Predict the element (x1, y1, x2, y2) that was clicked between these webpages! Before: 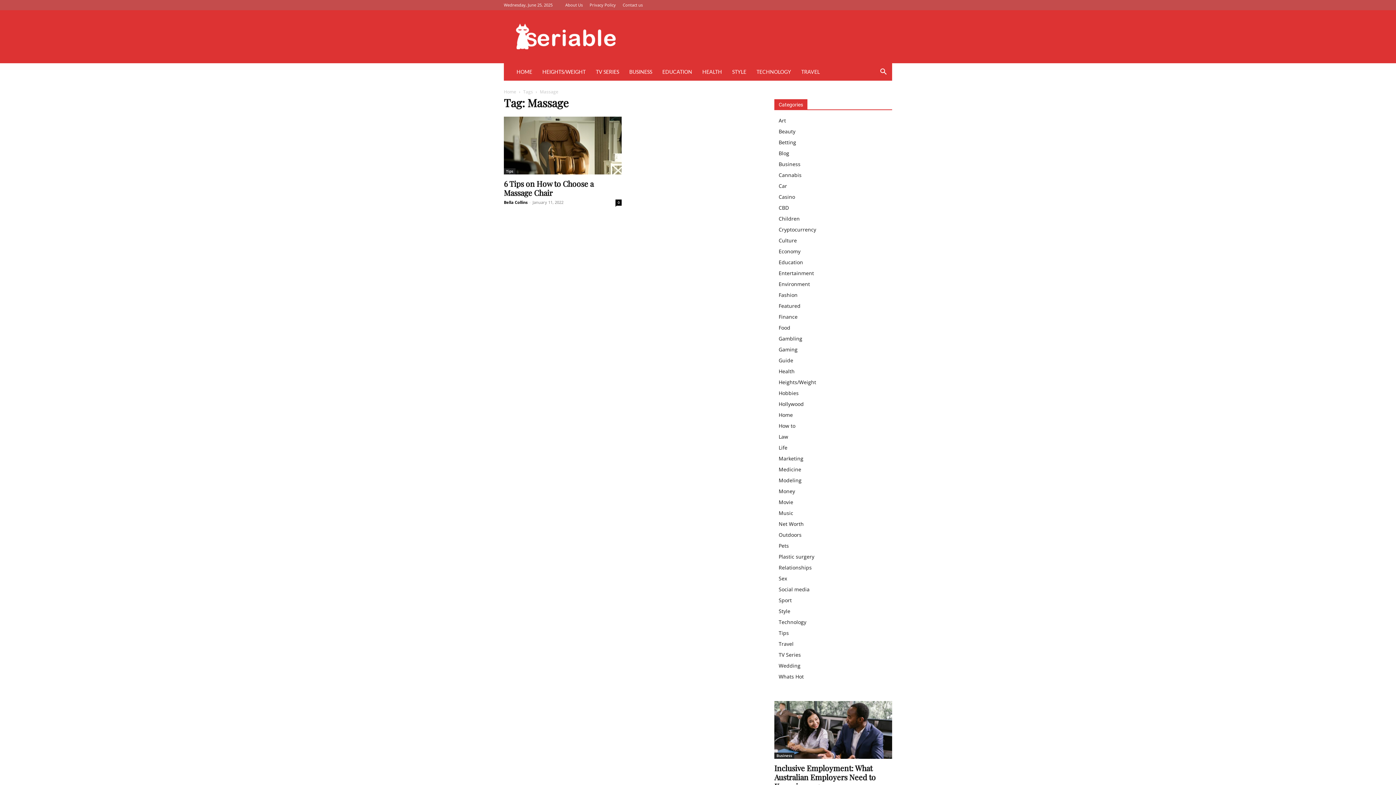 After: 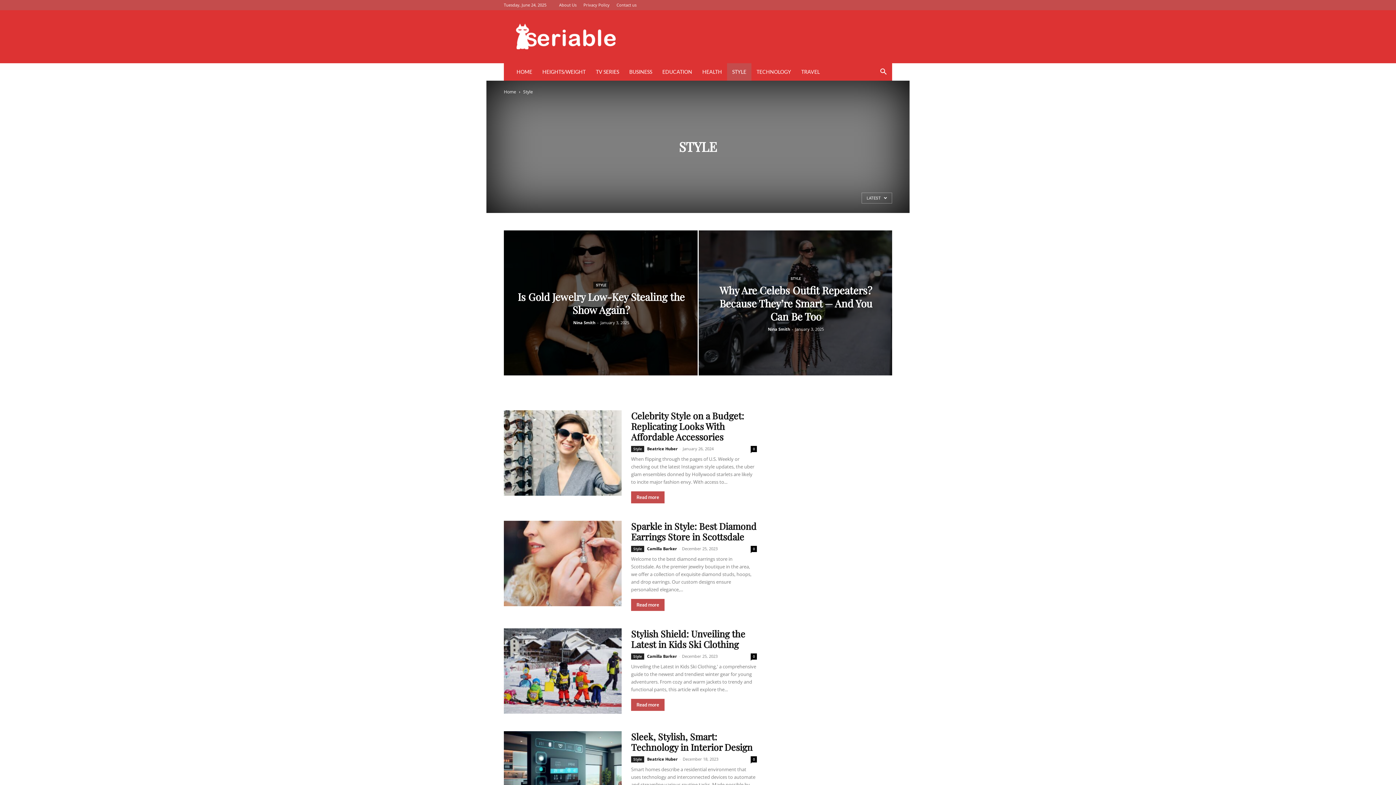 Action: bbox: (778, 608, 790, 614) label: Style